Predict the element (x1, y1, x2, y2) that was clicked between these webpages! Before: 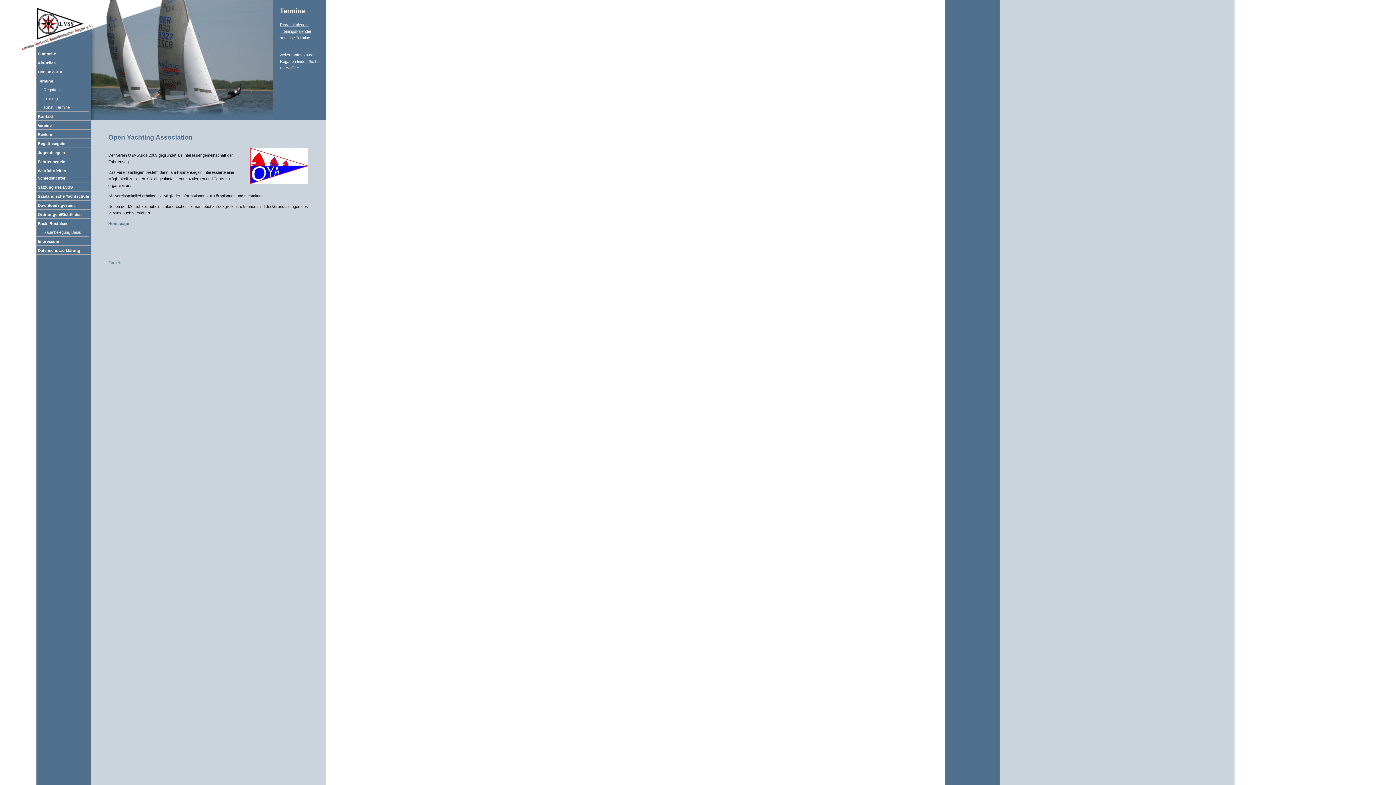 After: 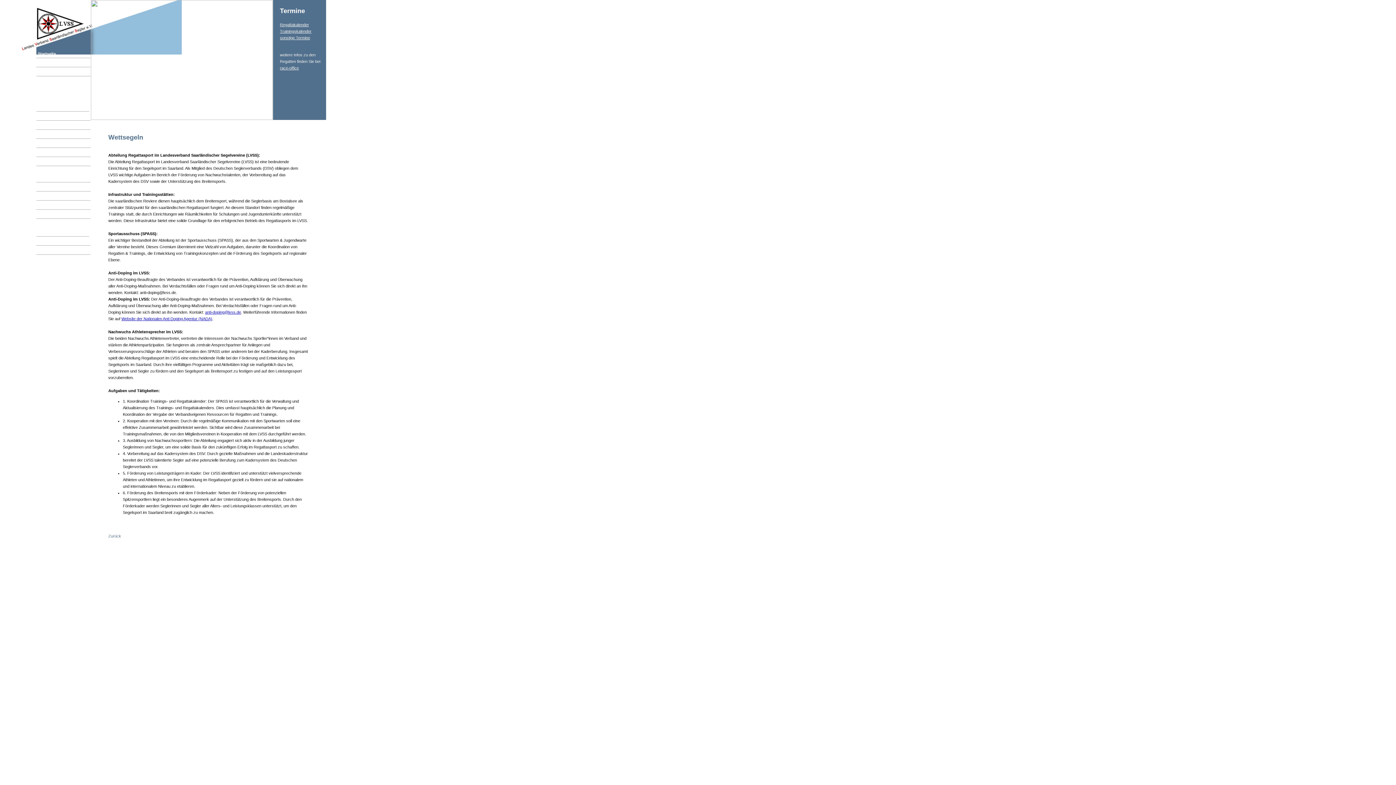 Action: label: Regattasegeln bbox: (37, 141, 65, 145)